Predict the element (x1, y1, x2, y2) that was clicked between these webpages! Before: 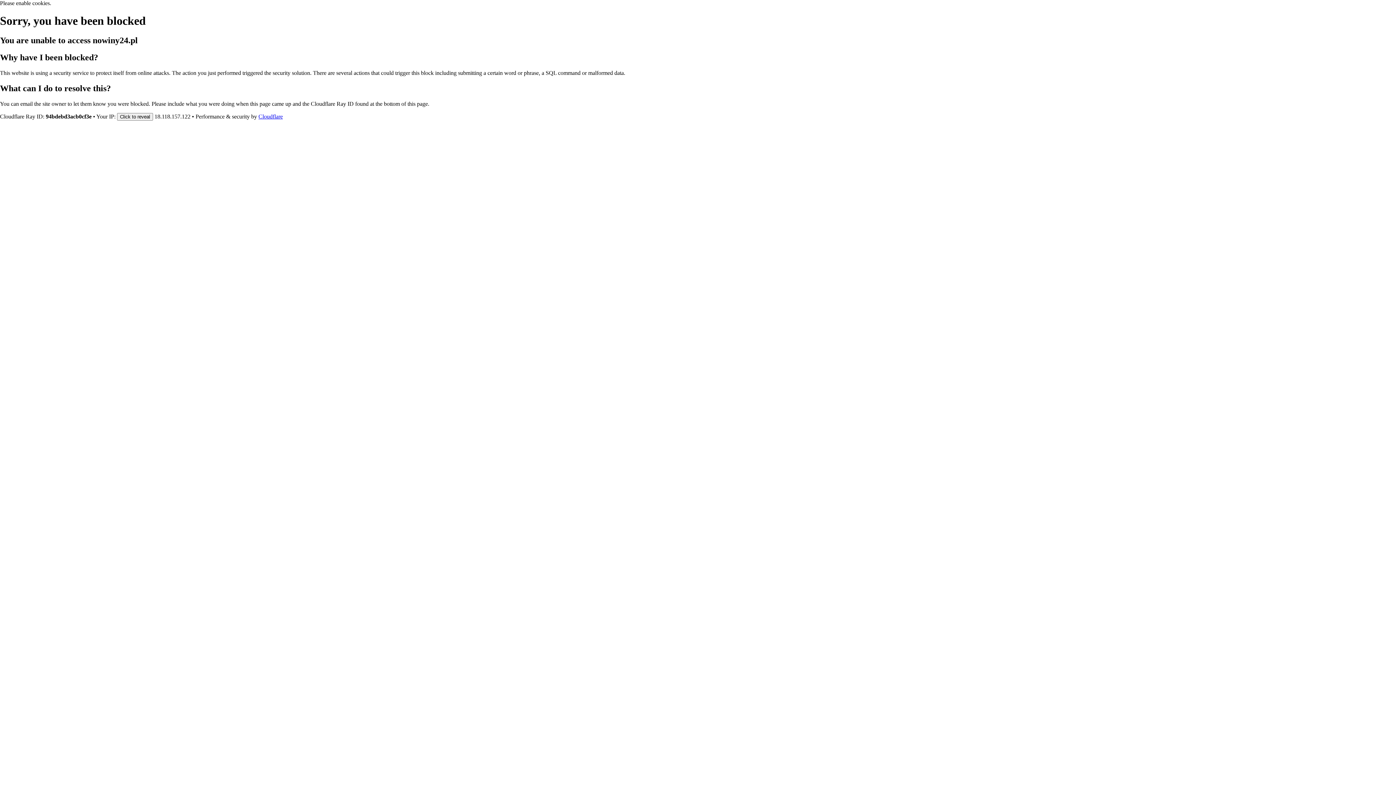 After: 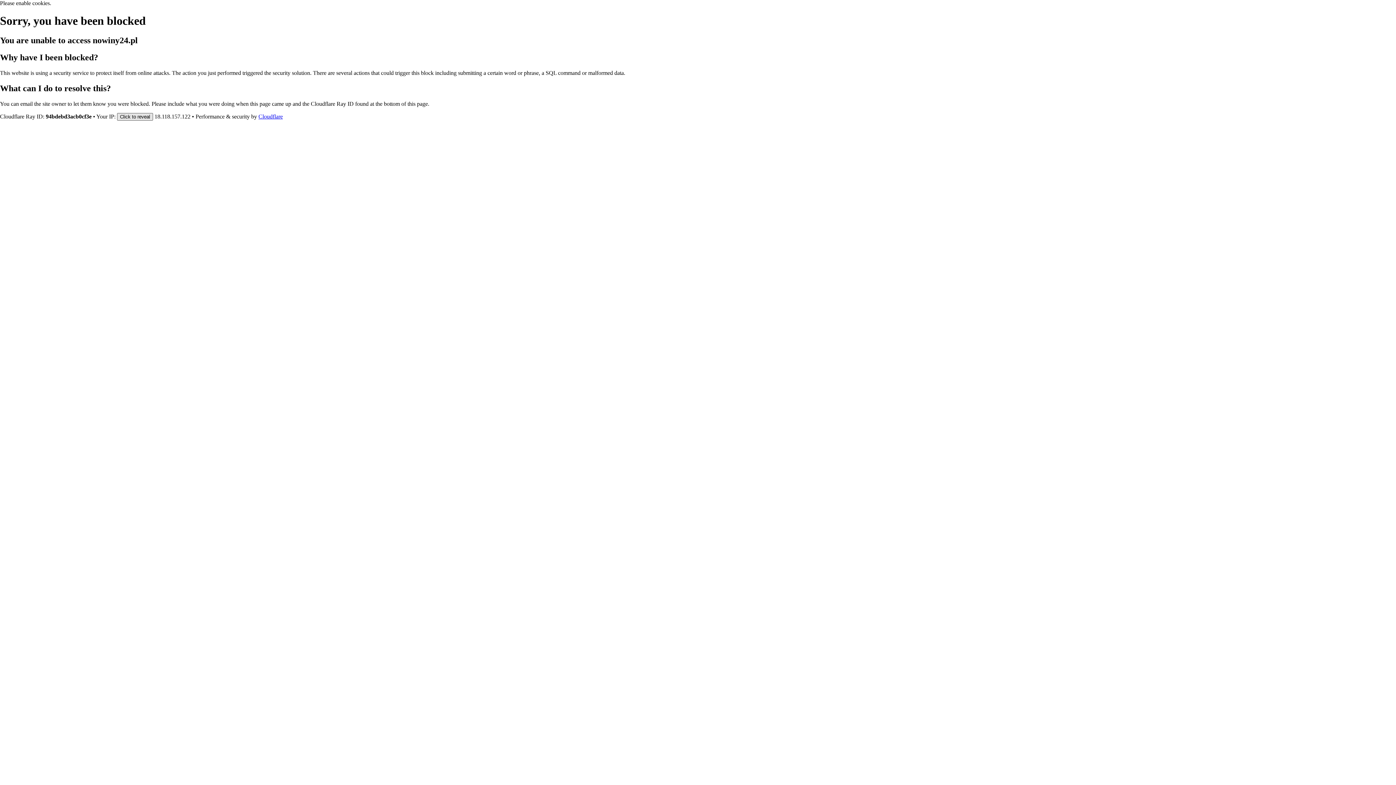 Action: bbox: (117, 112, 153, 120) label: Click to reveal